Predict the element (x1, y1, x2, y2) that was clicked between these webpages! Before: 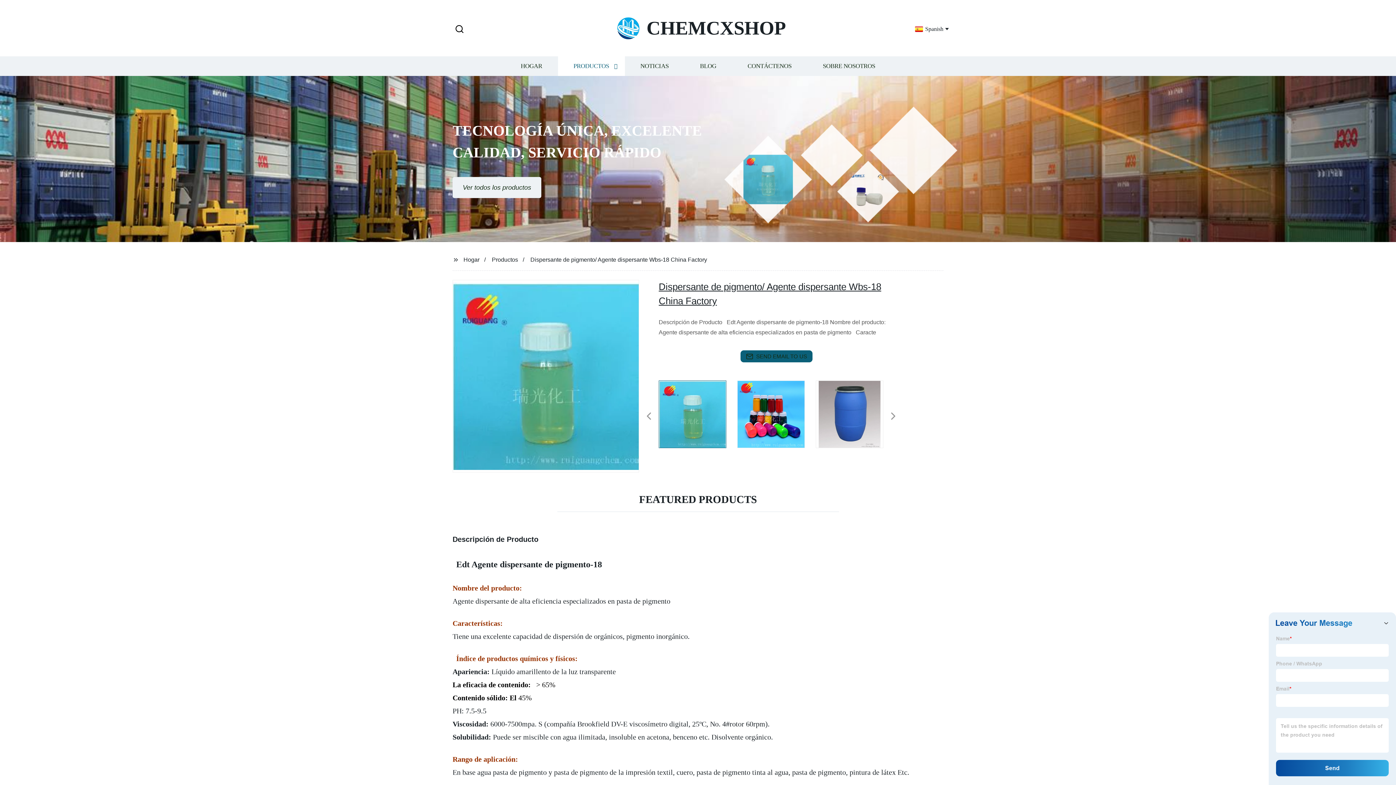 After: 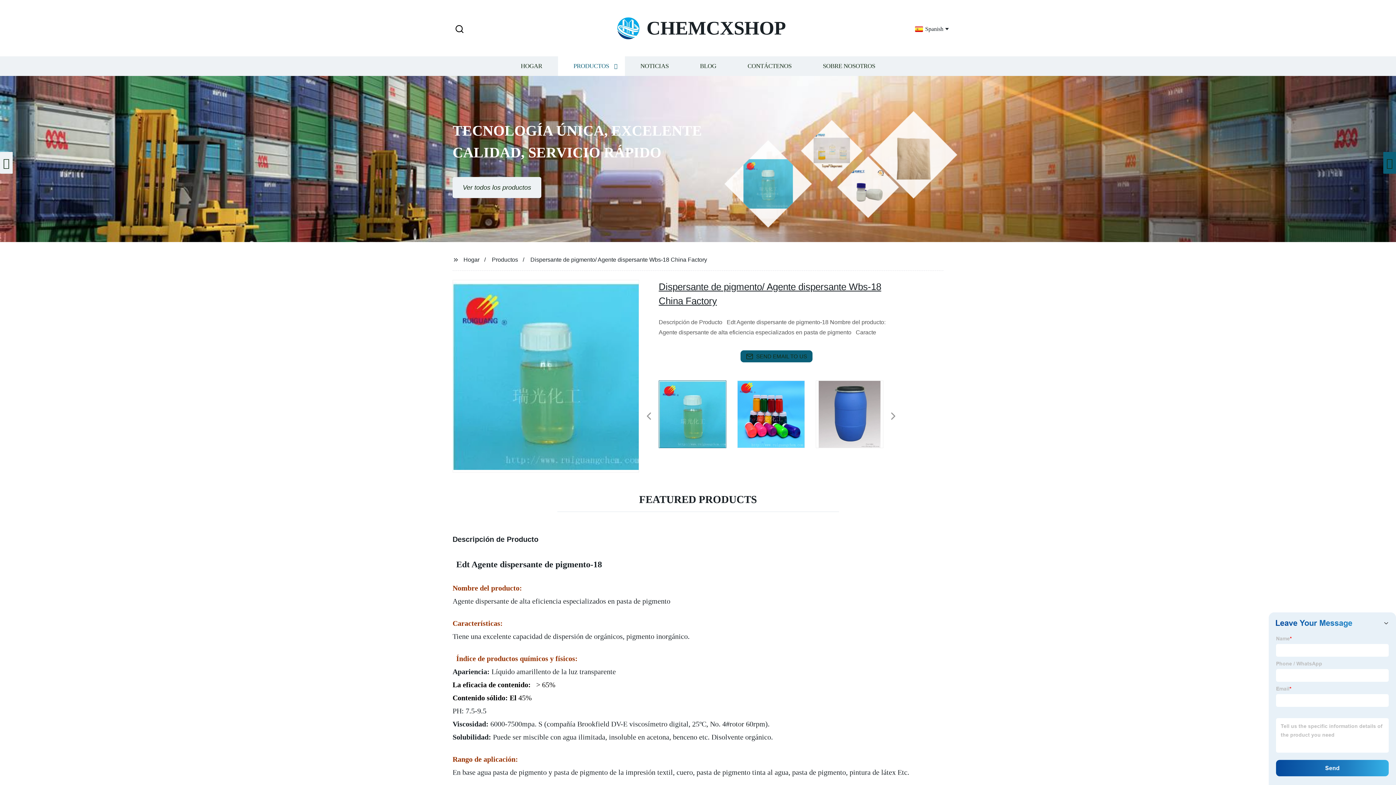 Action: bbox: (1392, 162, 1396, 163)